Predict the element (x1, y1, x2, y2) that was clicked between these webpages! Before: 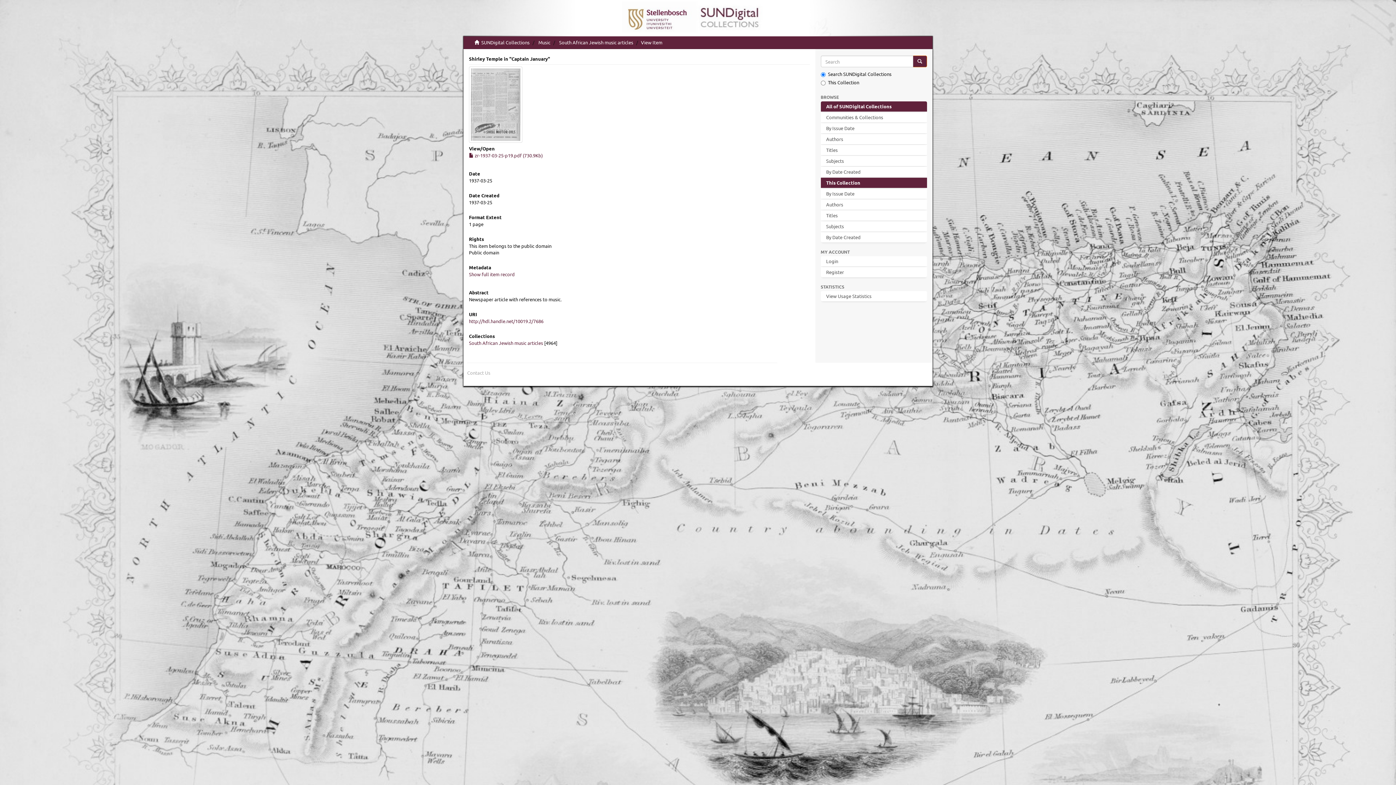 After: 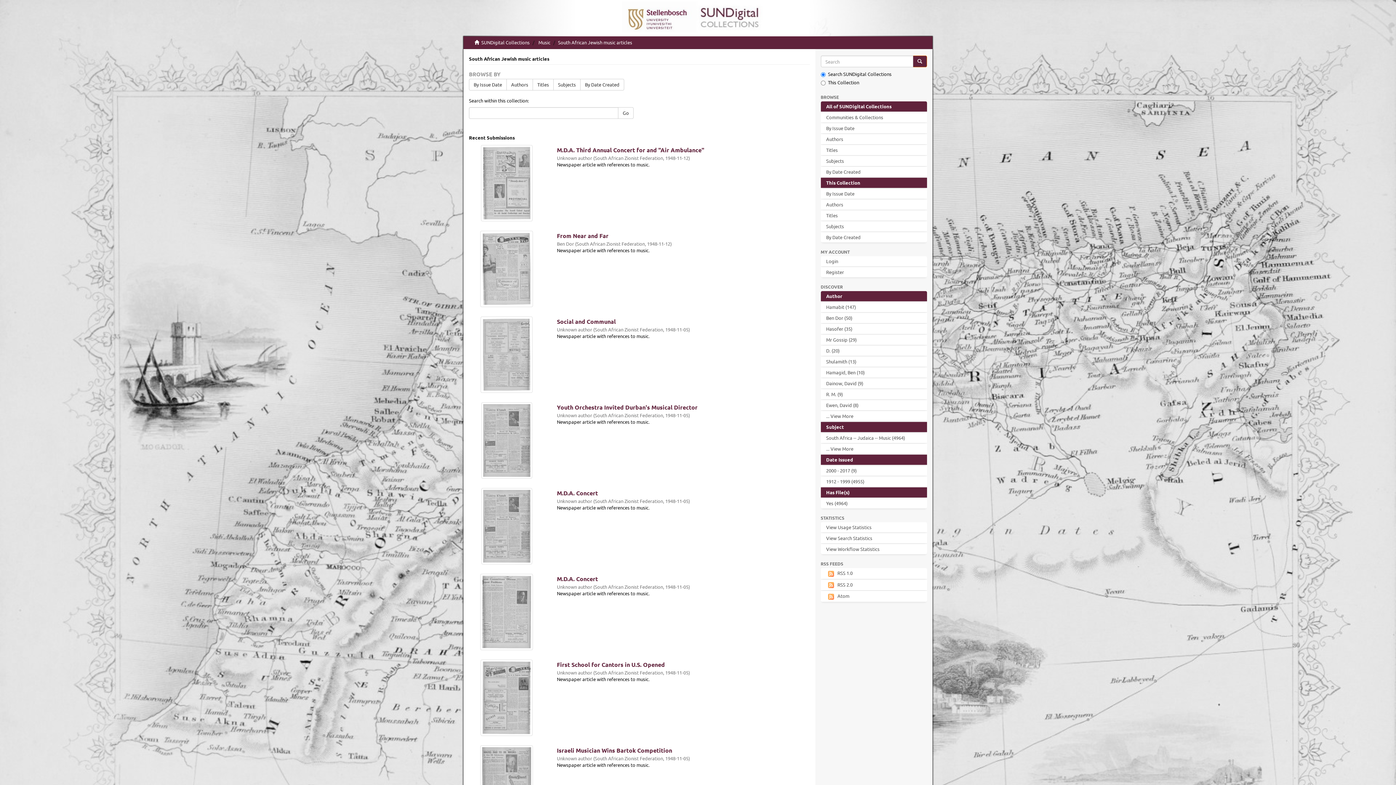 Action: bbox: (469, 340, 543, 346) label: South African Jewish music articles